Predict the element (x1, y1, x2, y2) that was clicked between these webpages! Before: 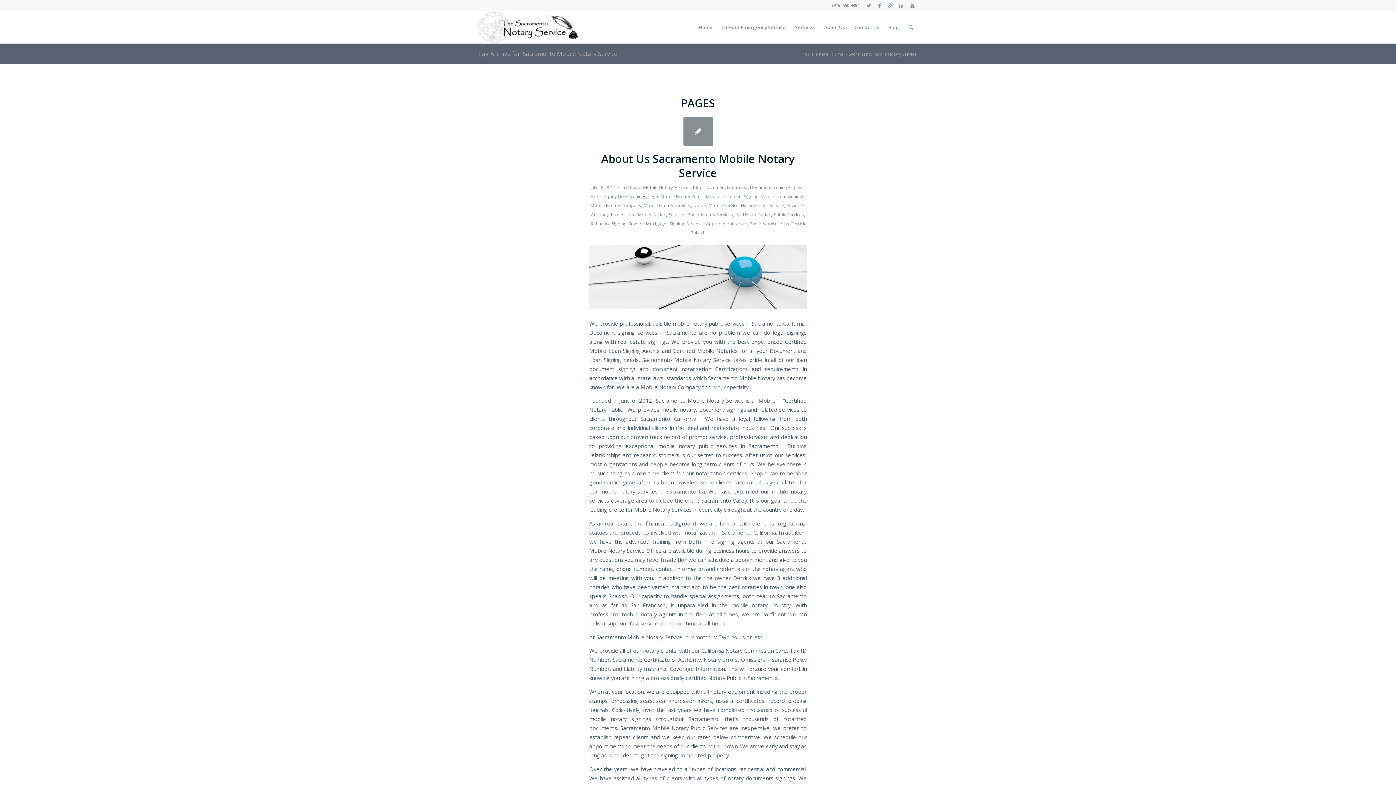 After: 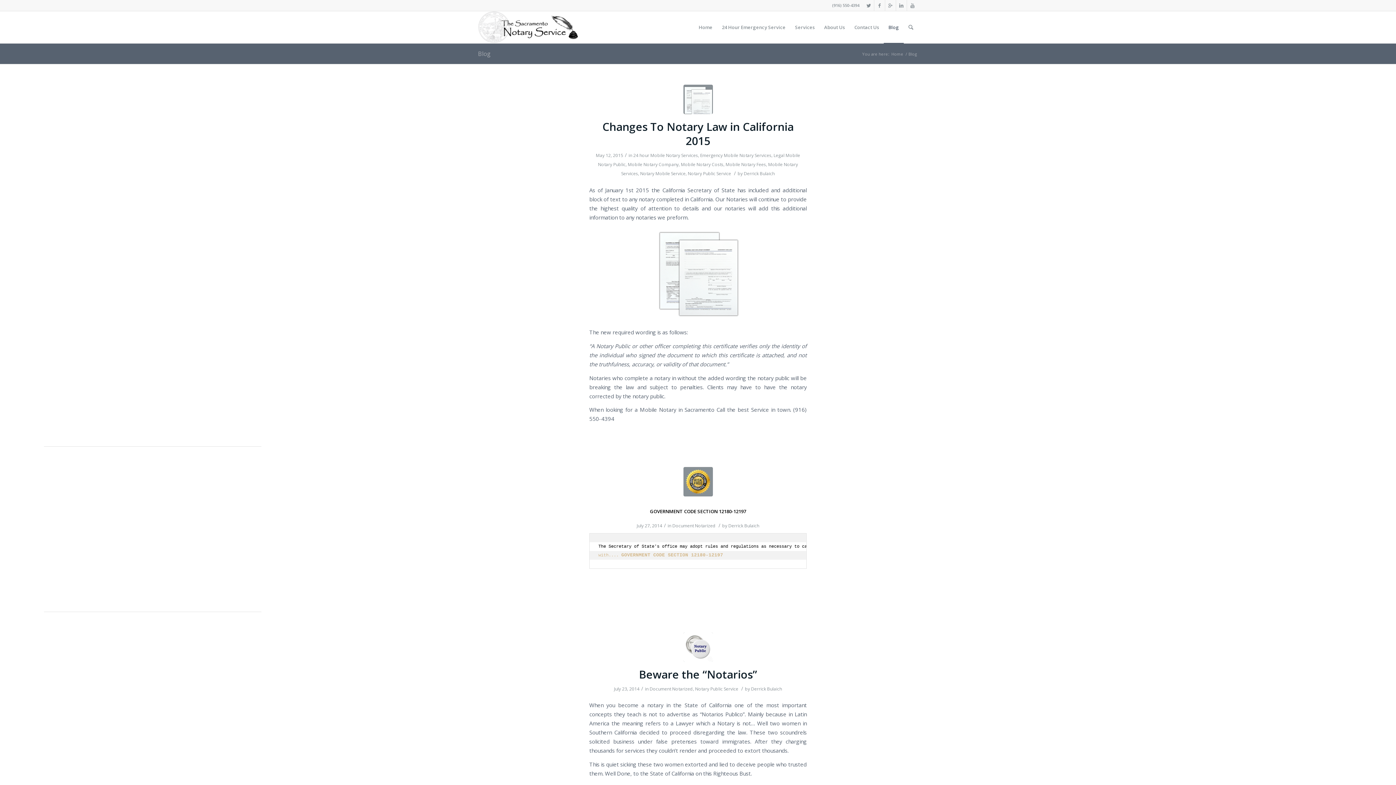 Action: label: Blog bbox: (884, 11, 904, 43)